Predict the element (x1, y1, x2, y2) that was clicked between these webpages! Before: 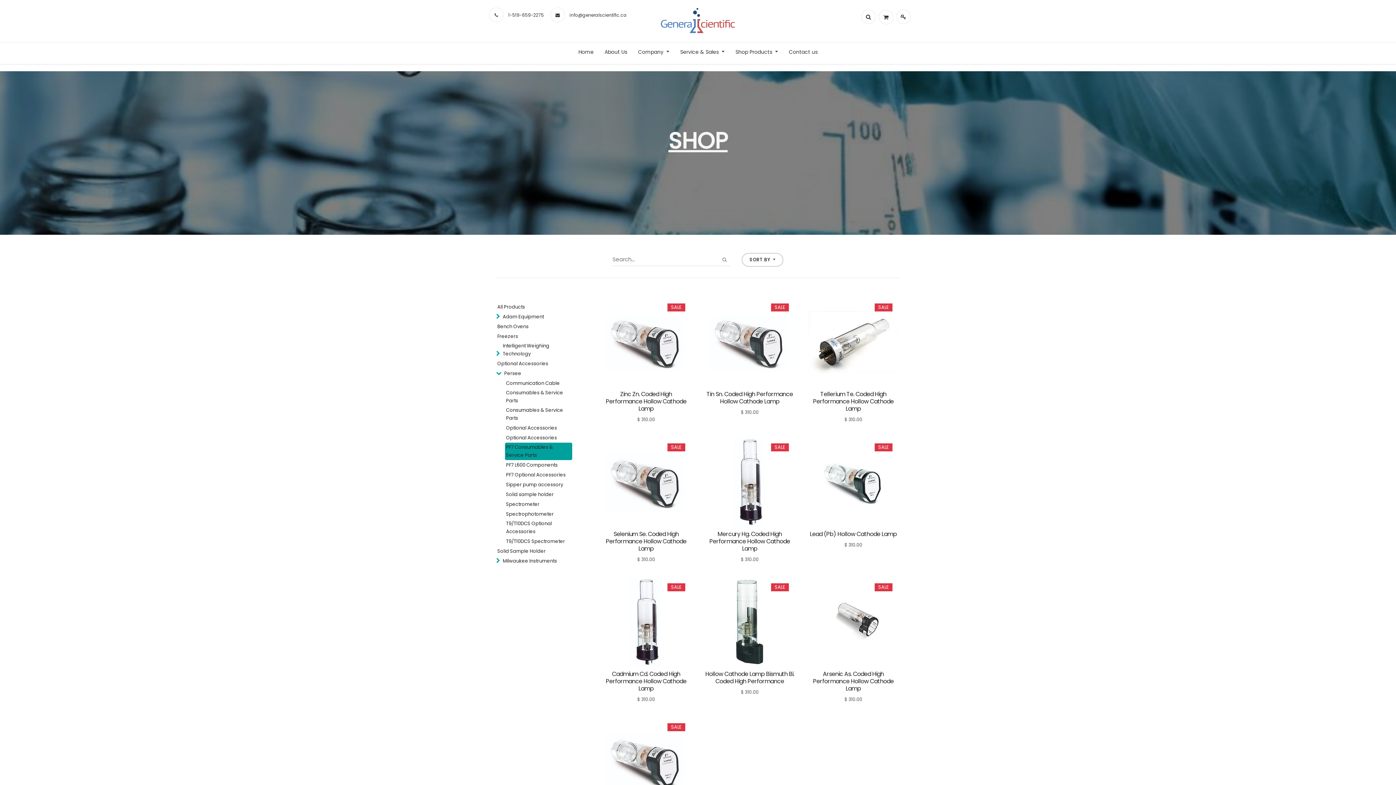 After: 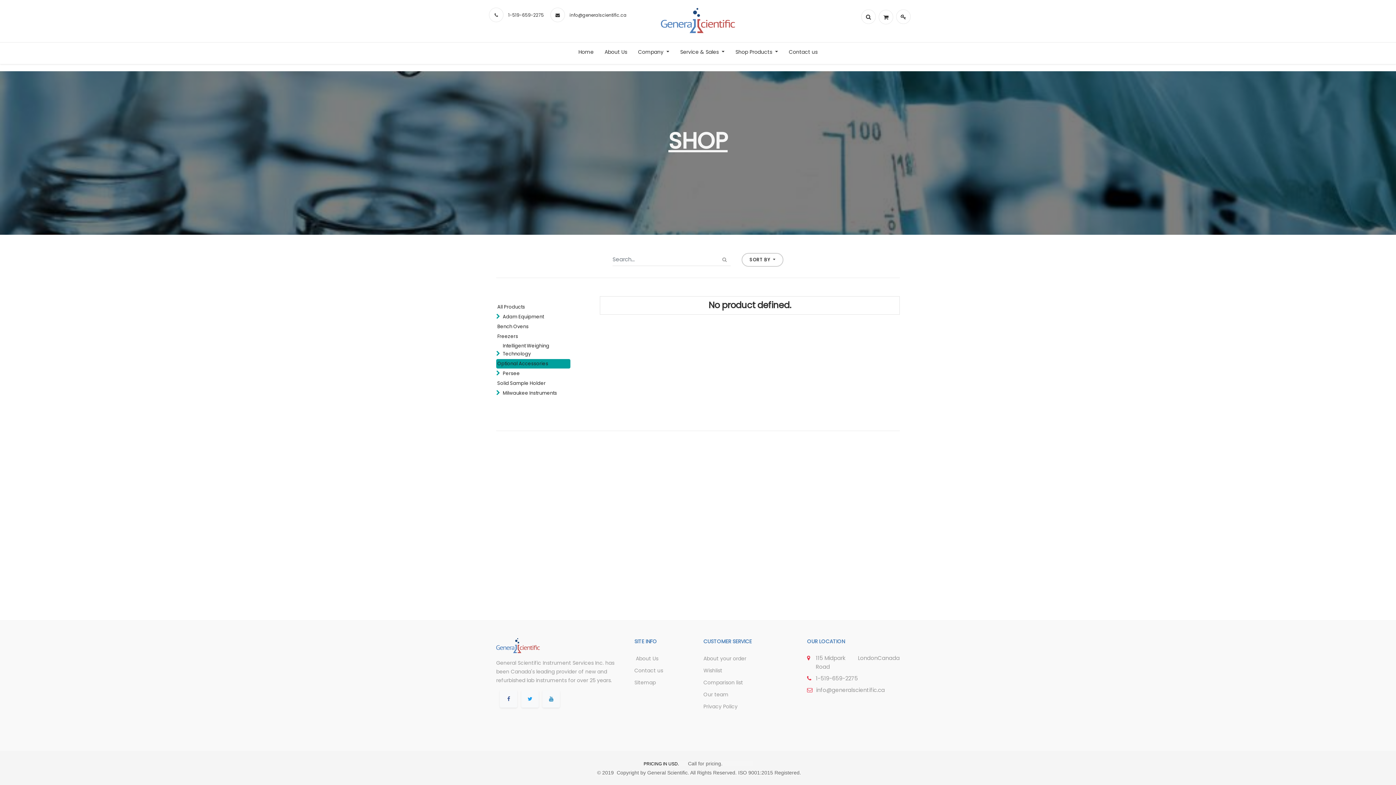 Action: bbox: (496, 359, 570, 368) label: Optional Accessories